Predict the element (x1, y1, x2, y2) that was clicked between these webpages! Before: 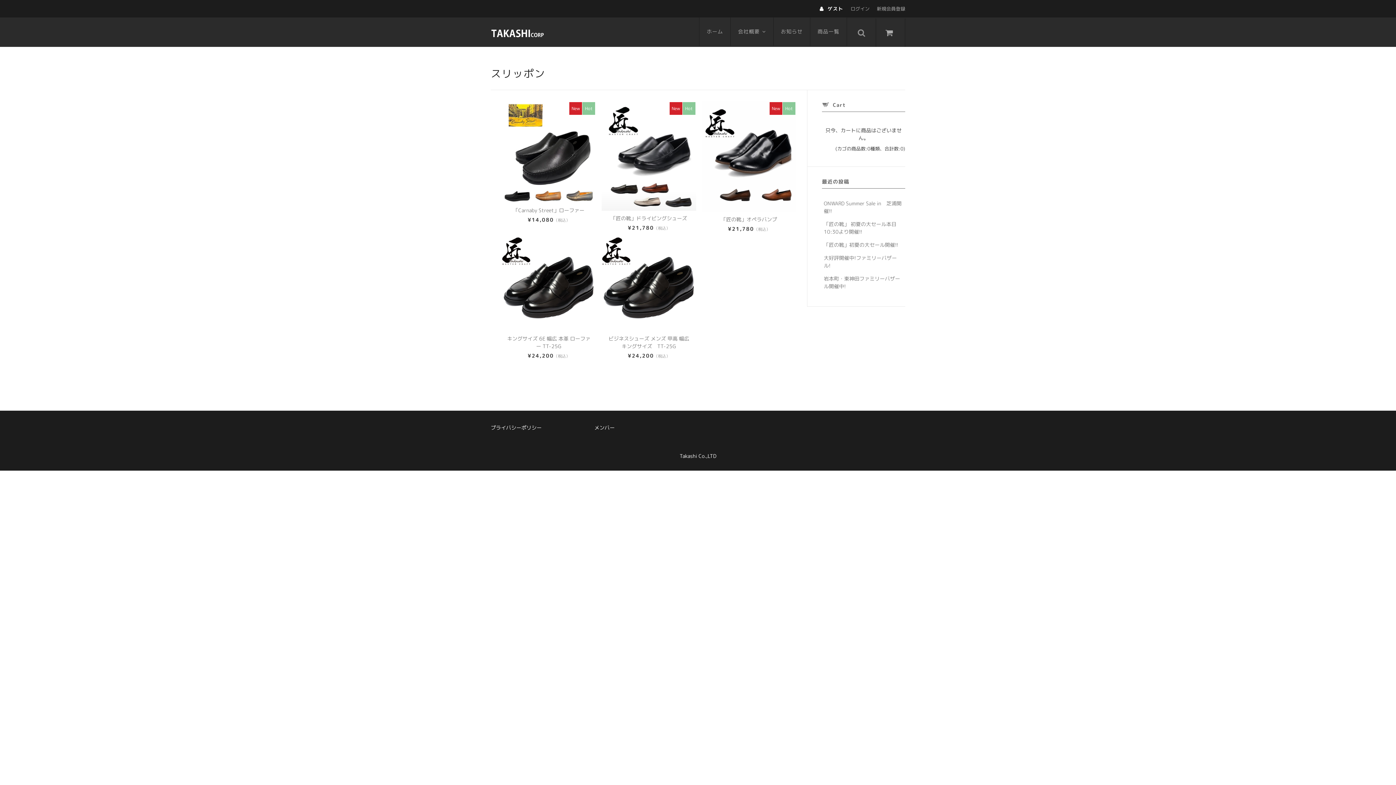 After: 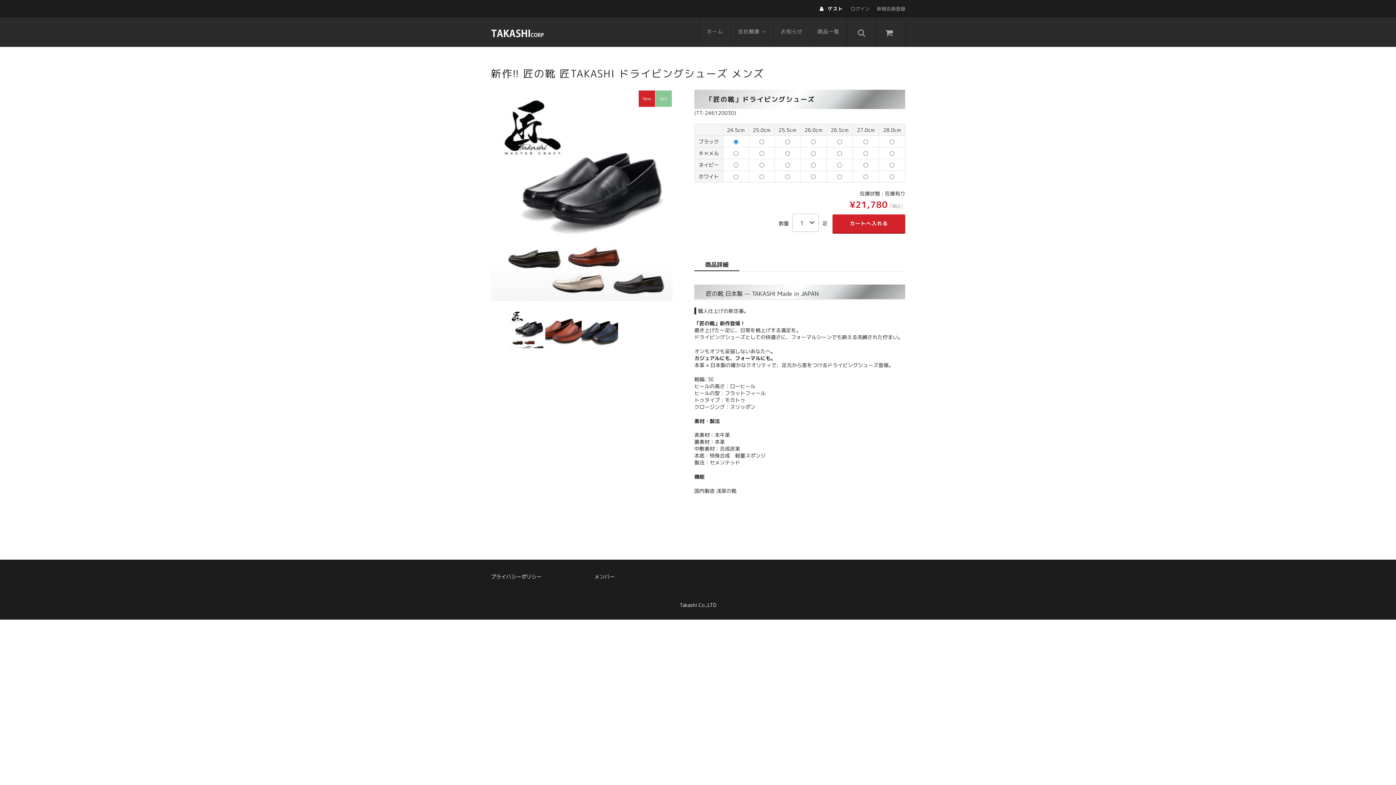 Action: bbox: (601, 101, 696, 210)